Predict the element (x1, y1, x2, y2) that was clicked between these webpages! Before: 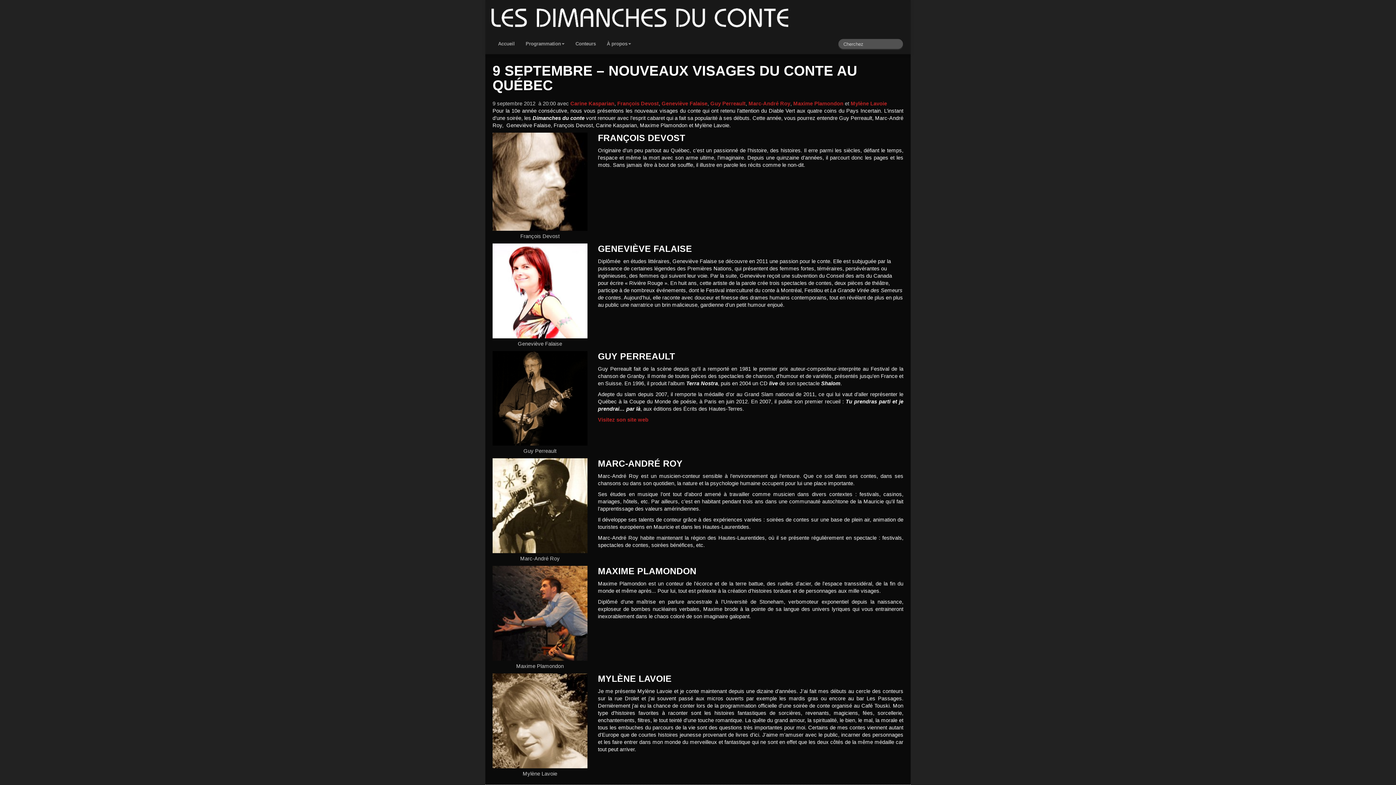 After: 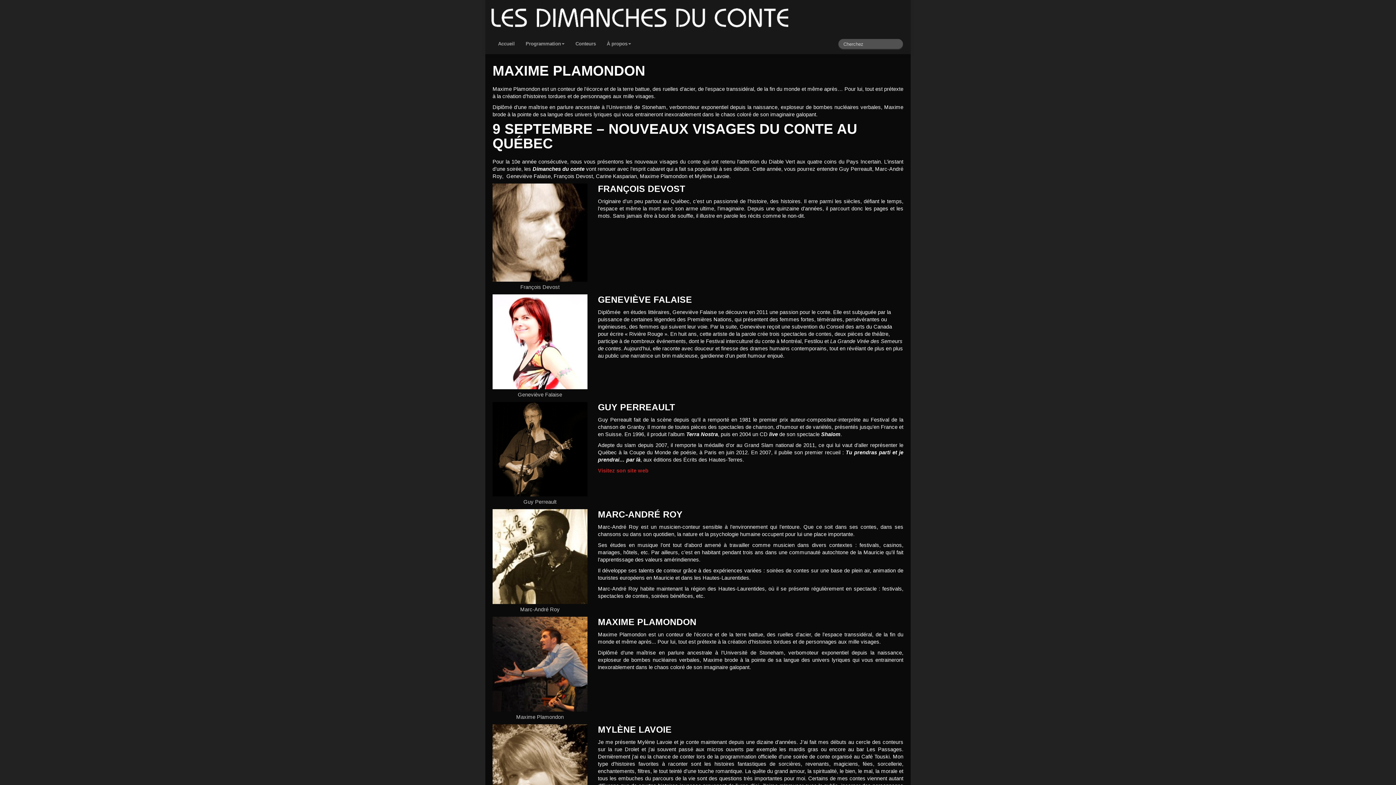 Action: bbox: (793, 100, 843, 106) label: Maxime Plamondon